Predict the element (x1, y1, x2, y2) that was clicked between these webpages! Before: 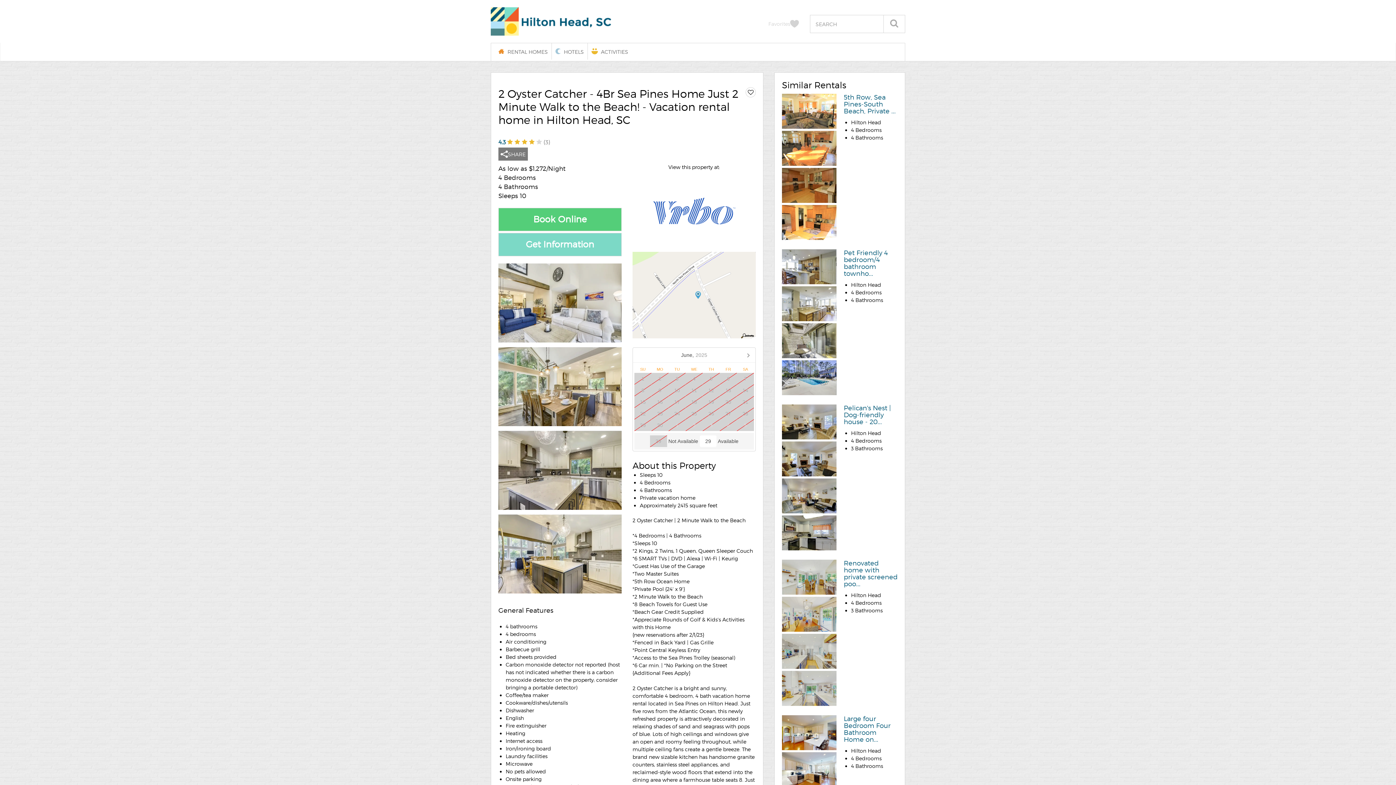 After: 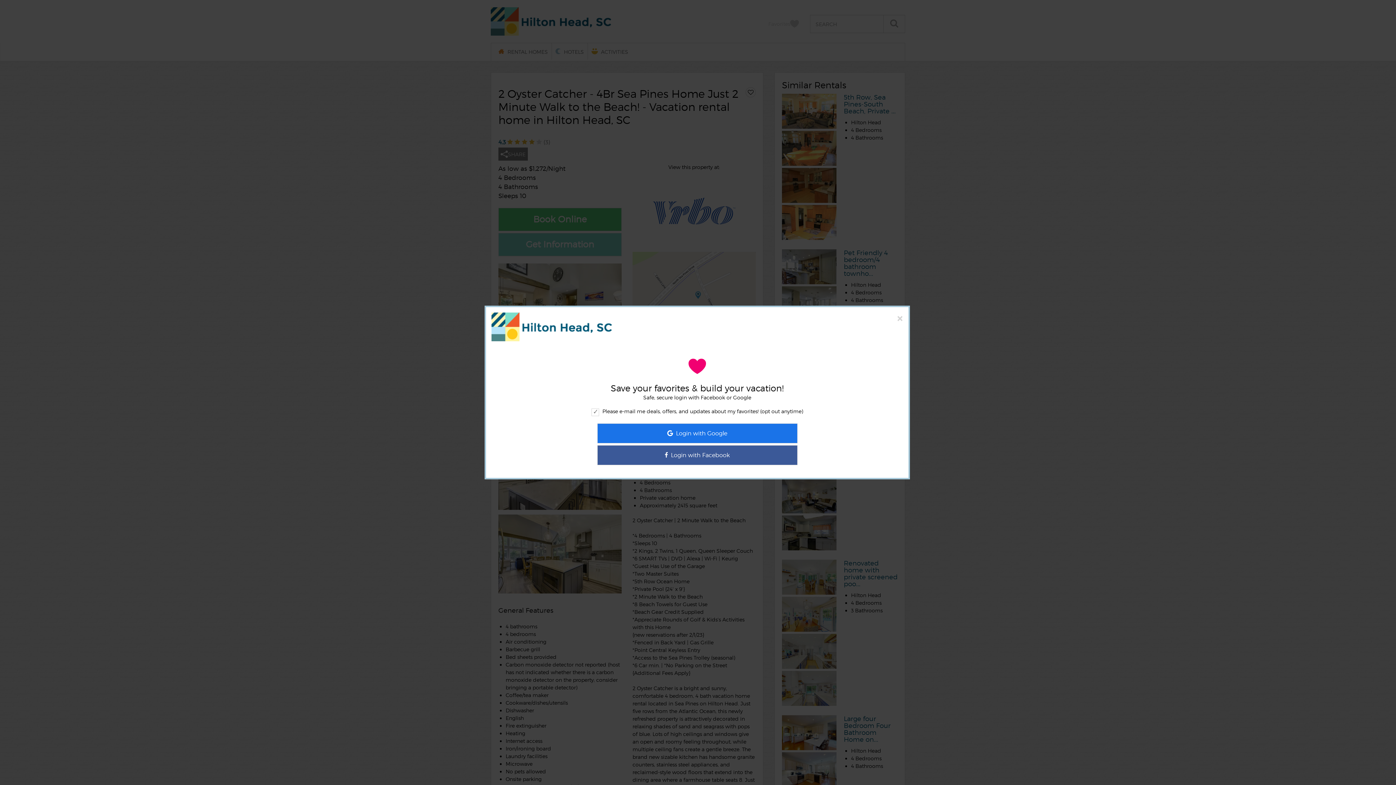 Action: label: Favorites bbox: (768, 14, 799, 33)